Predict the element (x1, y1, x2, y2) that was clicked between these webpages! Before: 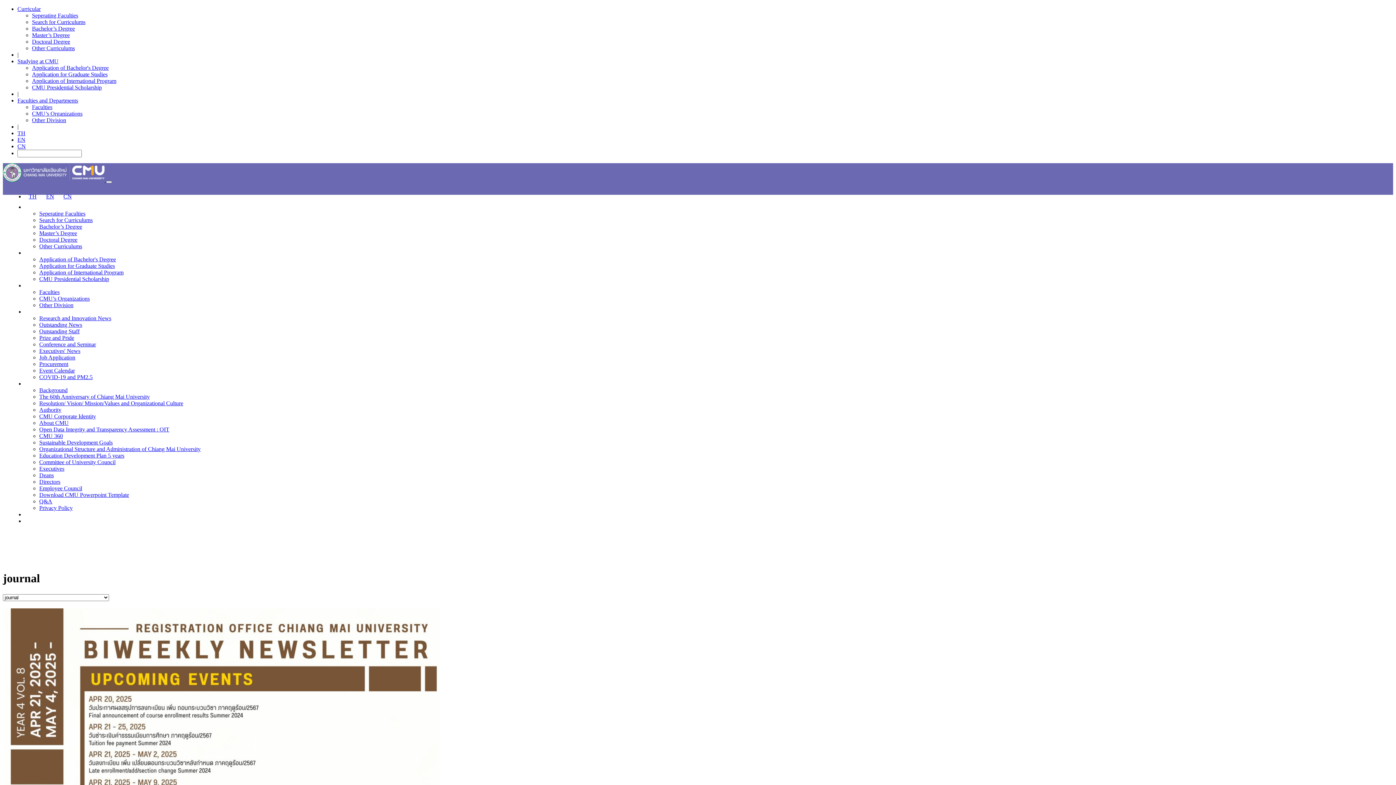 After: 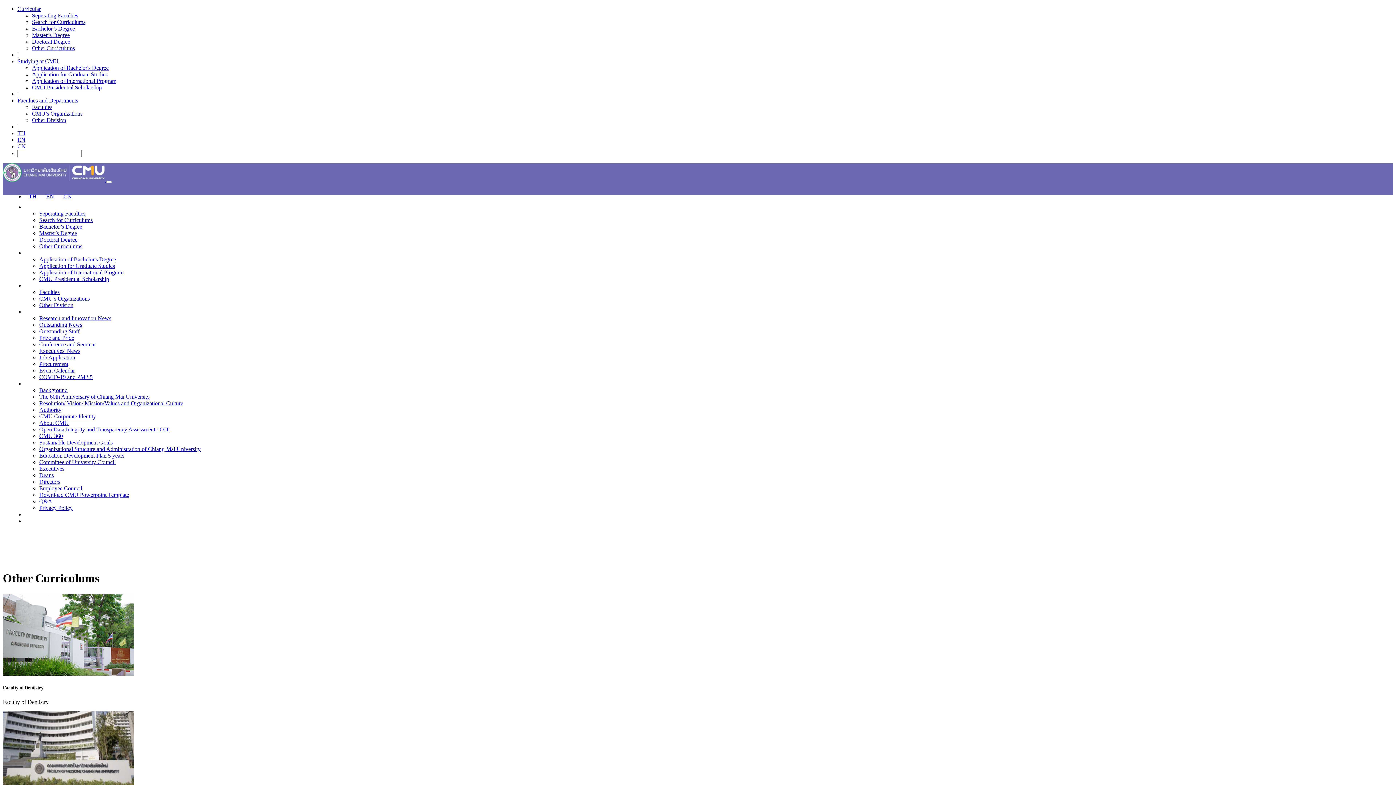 Action: label: Other Curriculums bbox: (32, 45, 74, 51)